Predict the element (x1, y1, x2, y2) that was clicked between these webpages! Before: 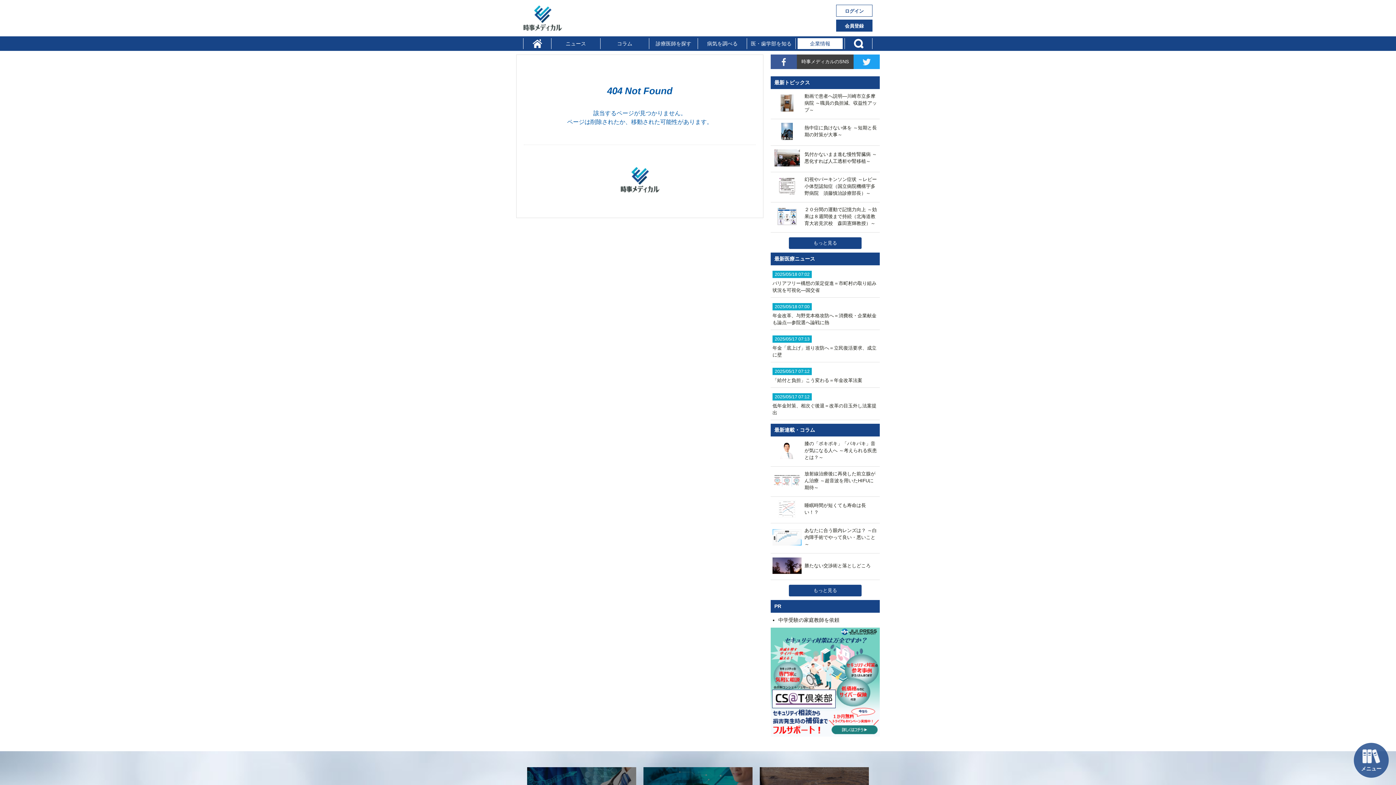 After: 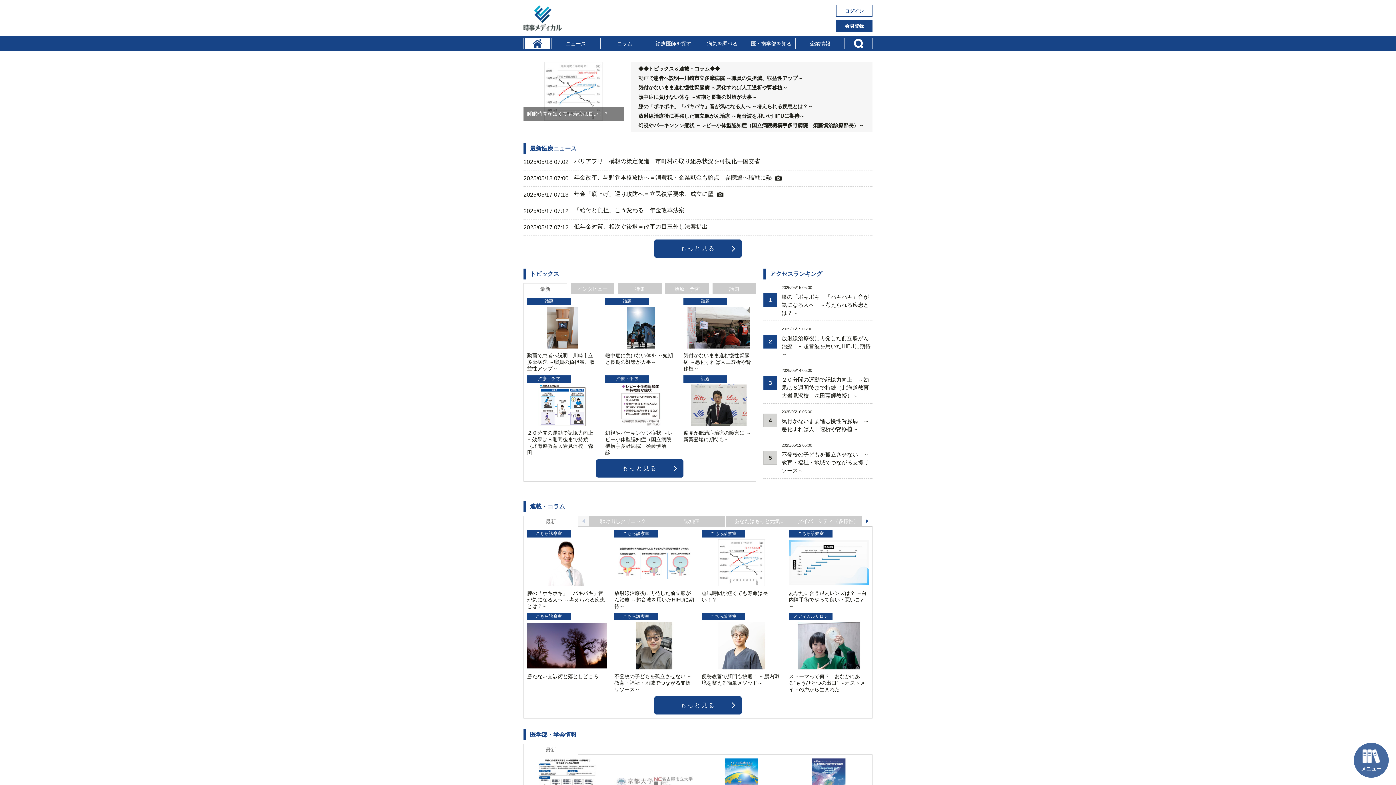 Action: bbox: (523, 25, 562, 30)